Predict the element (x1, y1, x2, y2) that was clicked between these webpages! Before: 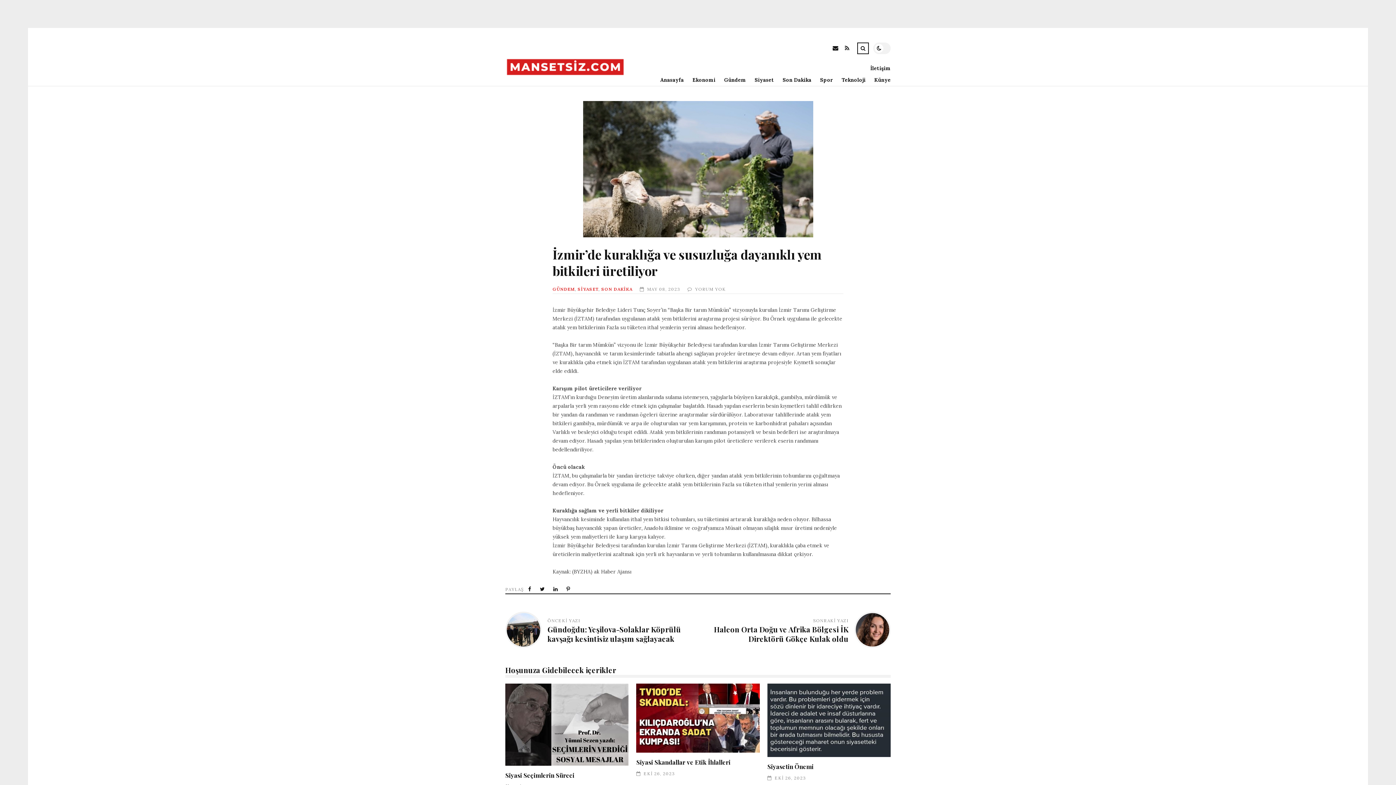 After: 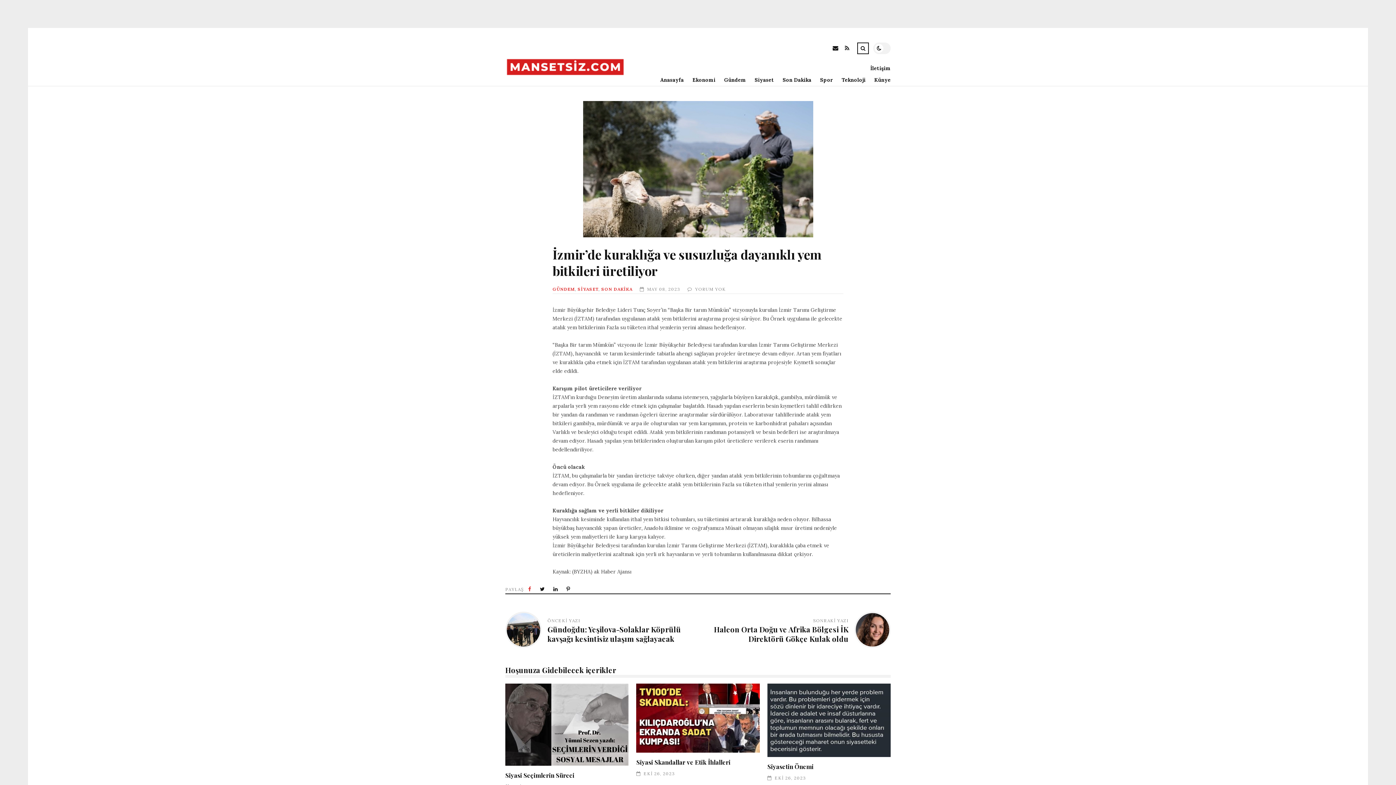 Action: label:  Share on Facebook bbox: (525, 585, 535, 593)